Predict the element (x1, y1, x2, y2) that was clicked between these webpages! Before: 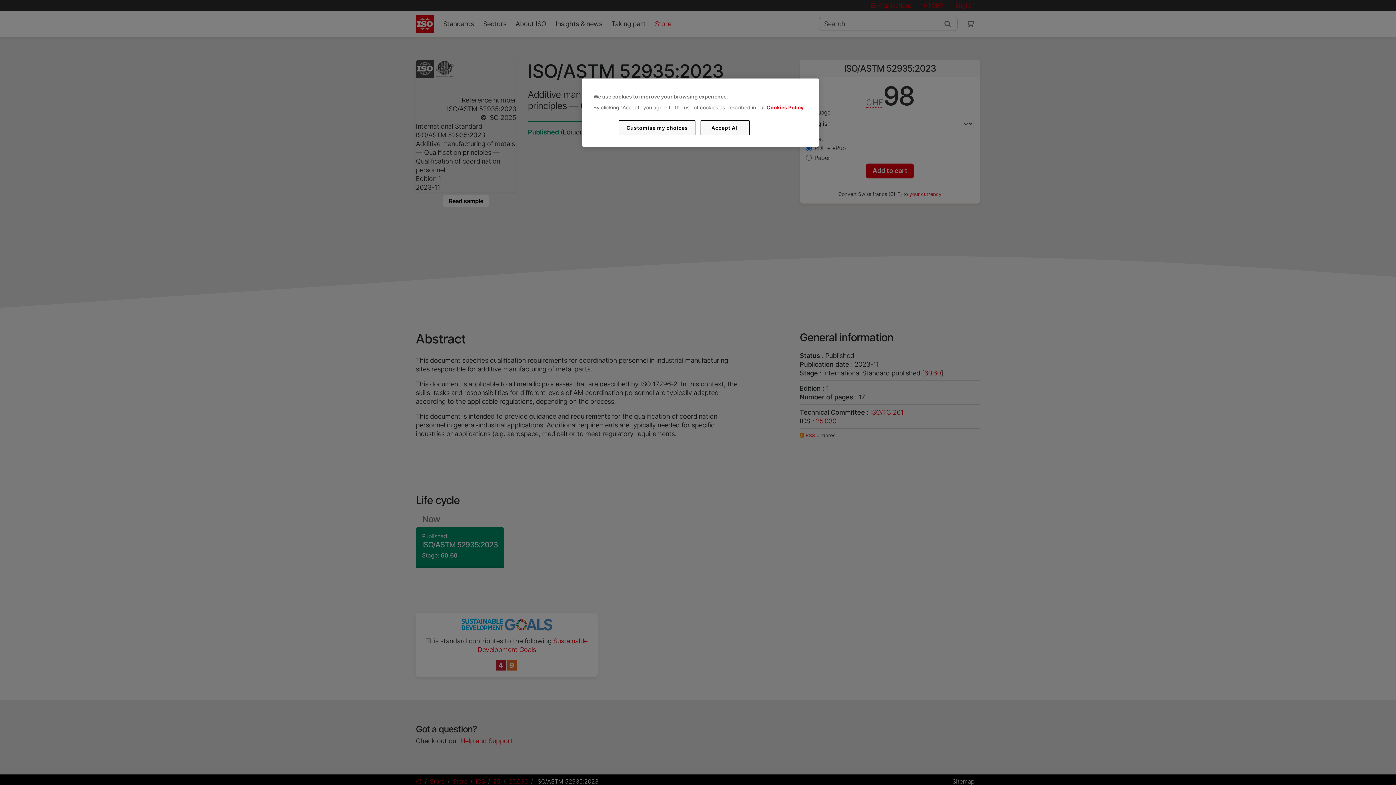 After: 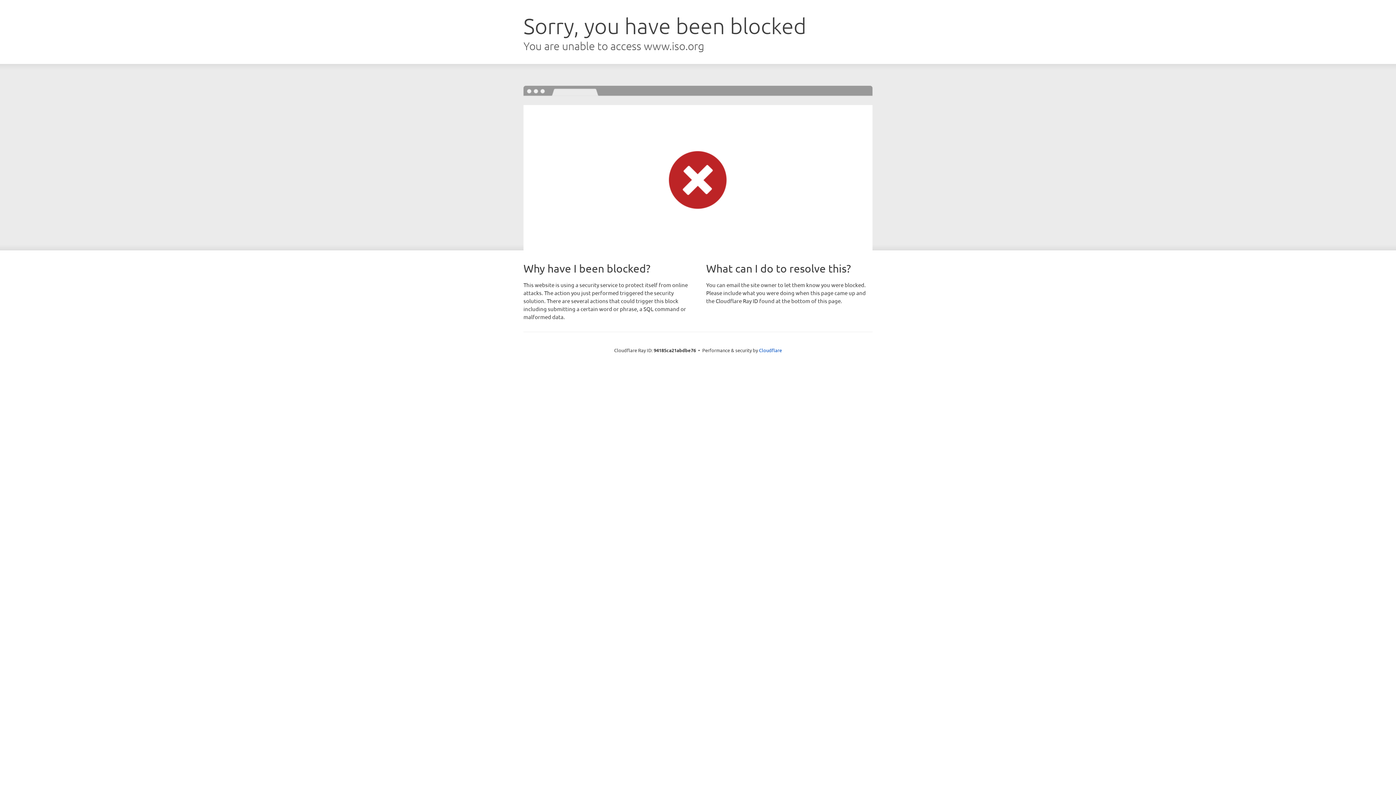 Action: bbox: (766, 104, 803, 110) label: Cookies Policy